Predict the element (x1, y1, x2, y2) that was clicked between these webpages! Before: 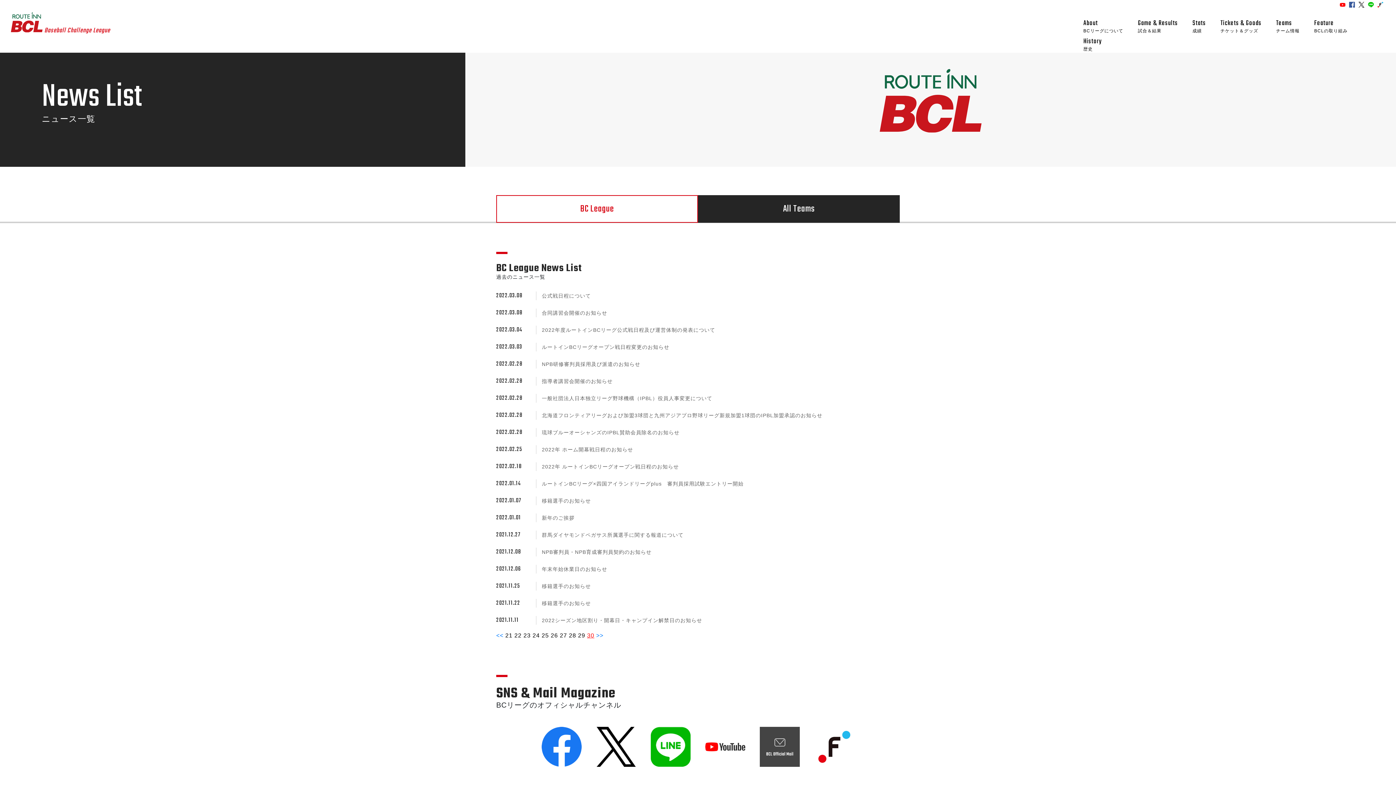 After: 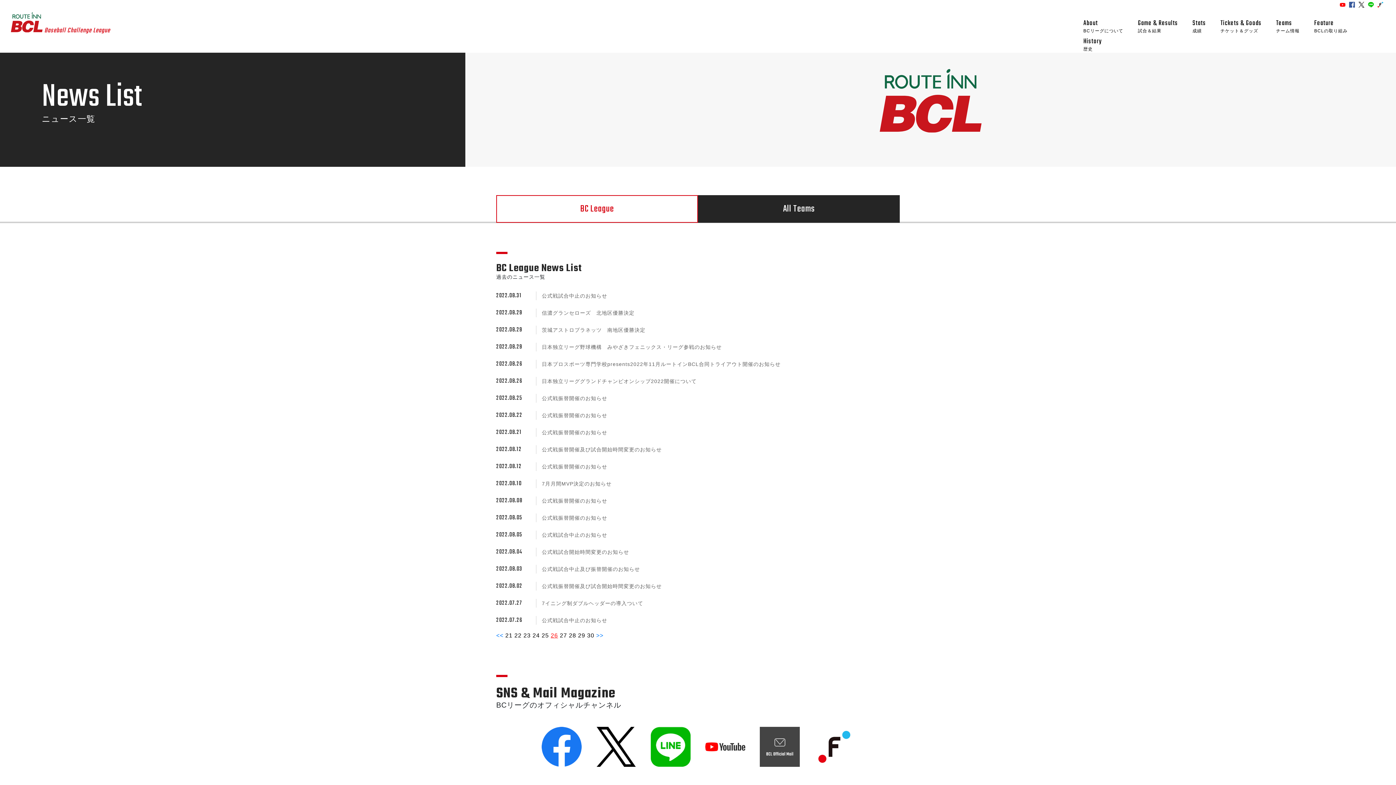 Action: label: 26 bbox: (550, 632, 558, 638)